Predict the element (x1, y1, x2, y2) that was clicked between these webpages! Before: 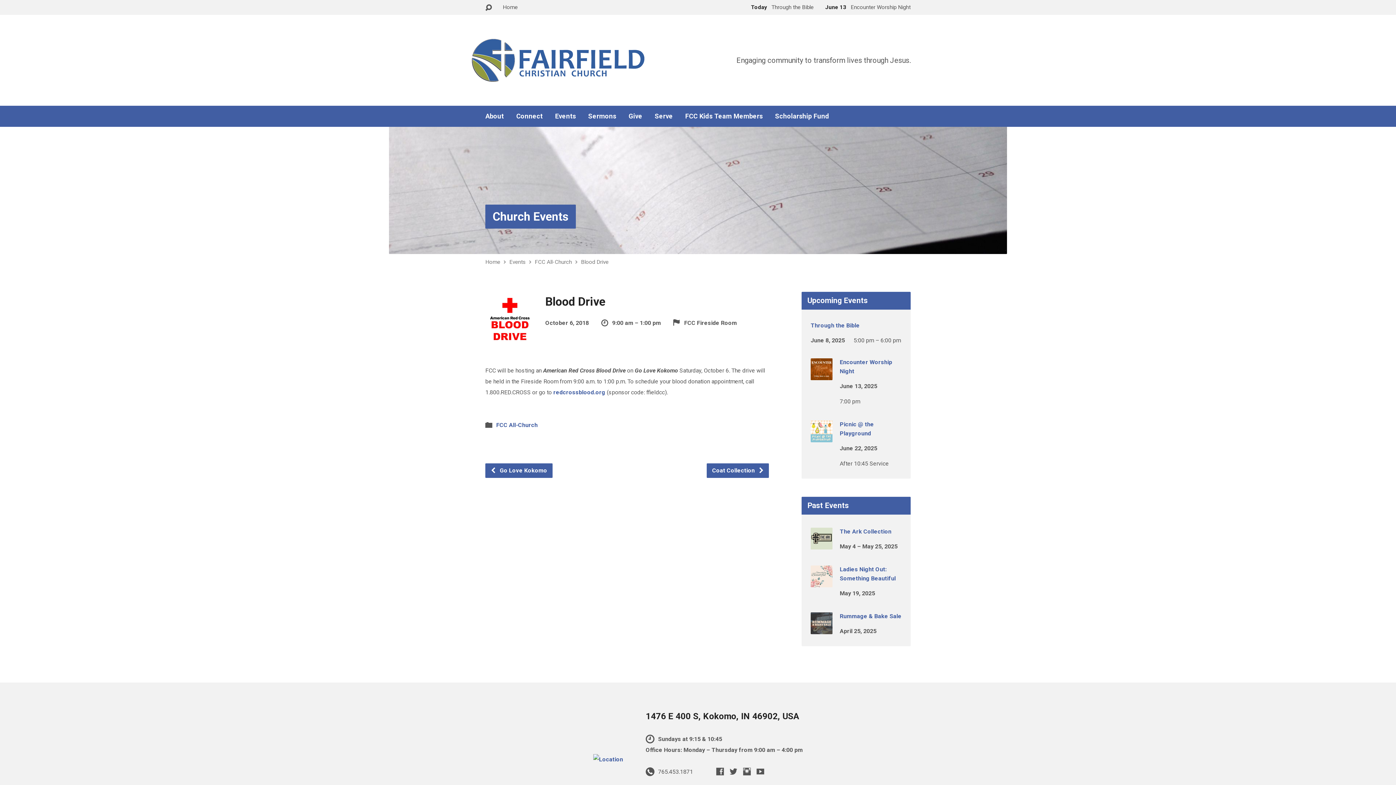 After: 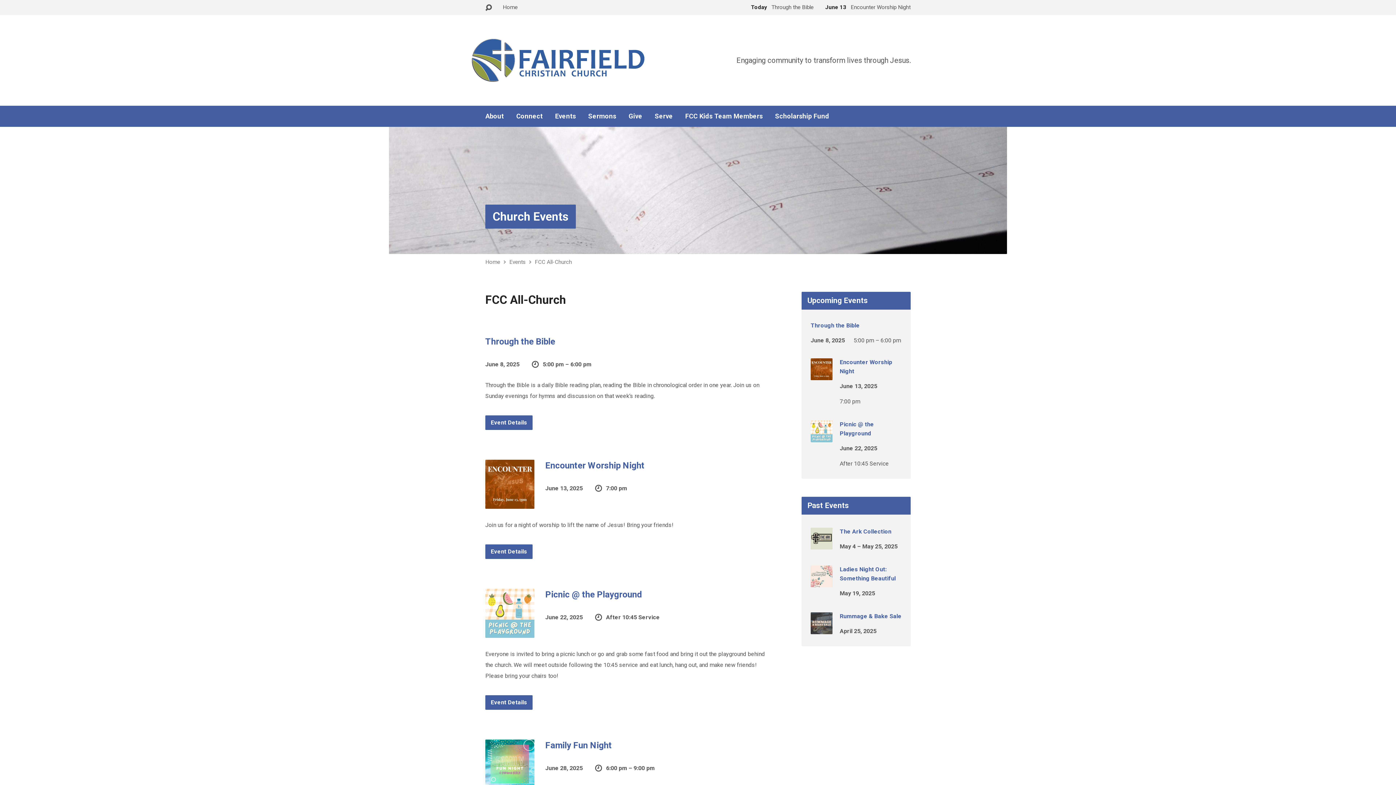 Action: bbox: (534, 258, 572, 265) label: FCC All-Church